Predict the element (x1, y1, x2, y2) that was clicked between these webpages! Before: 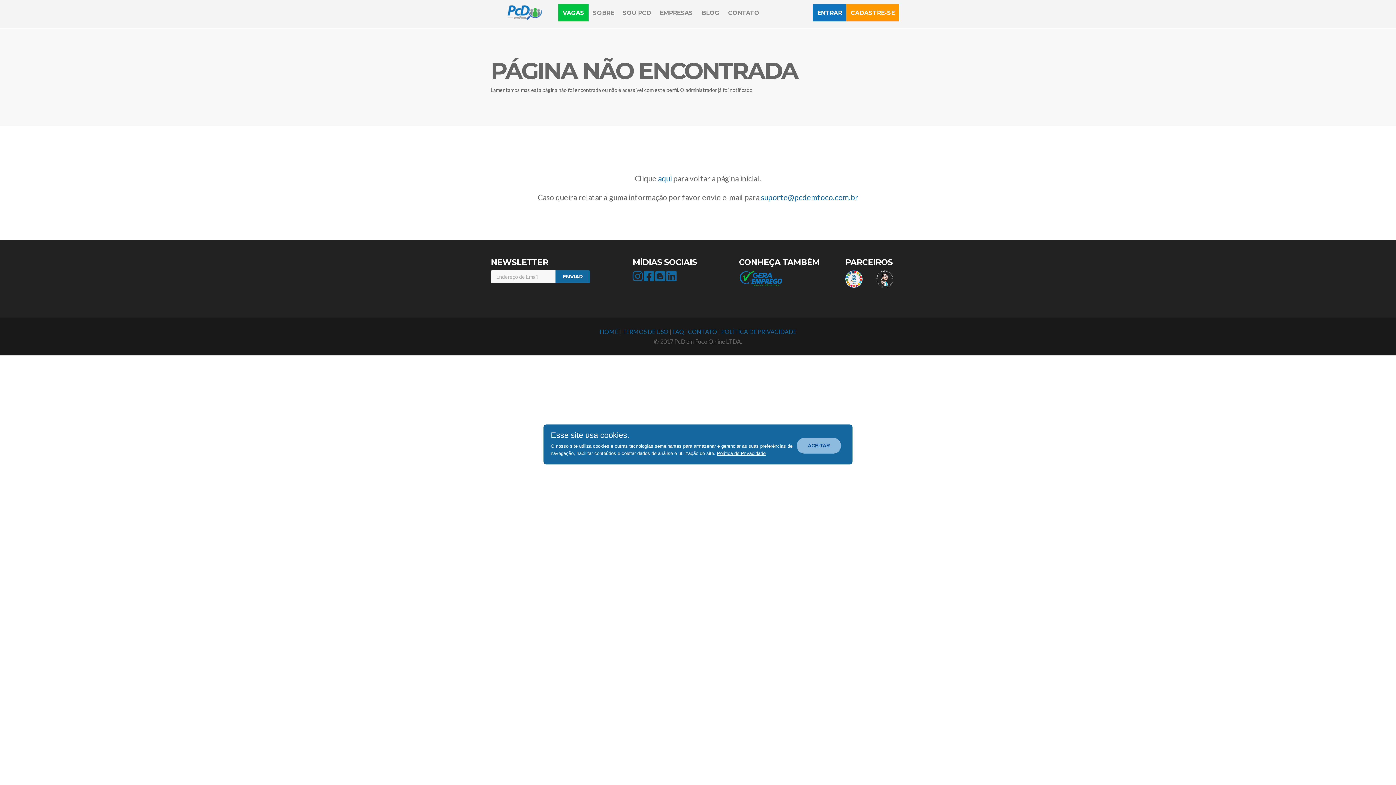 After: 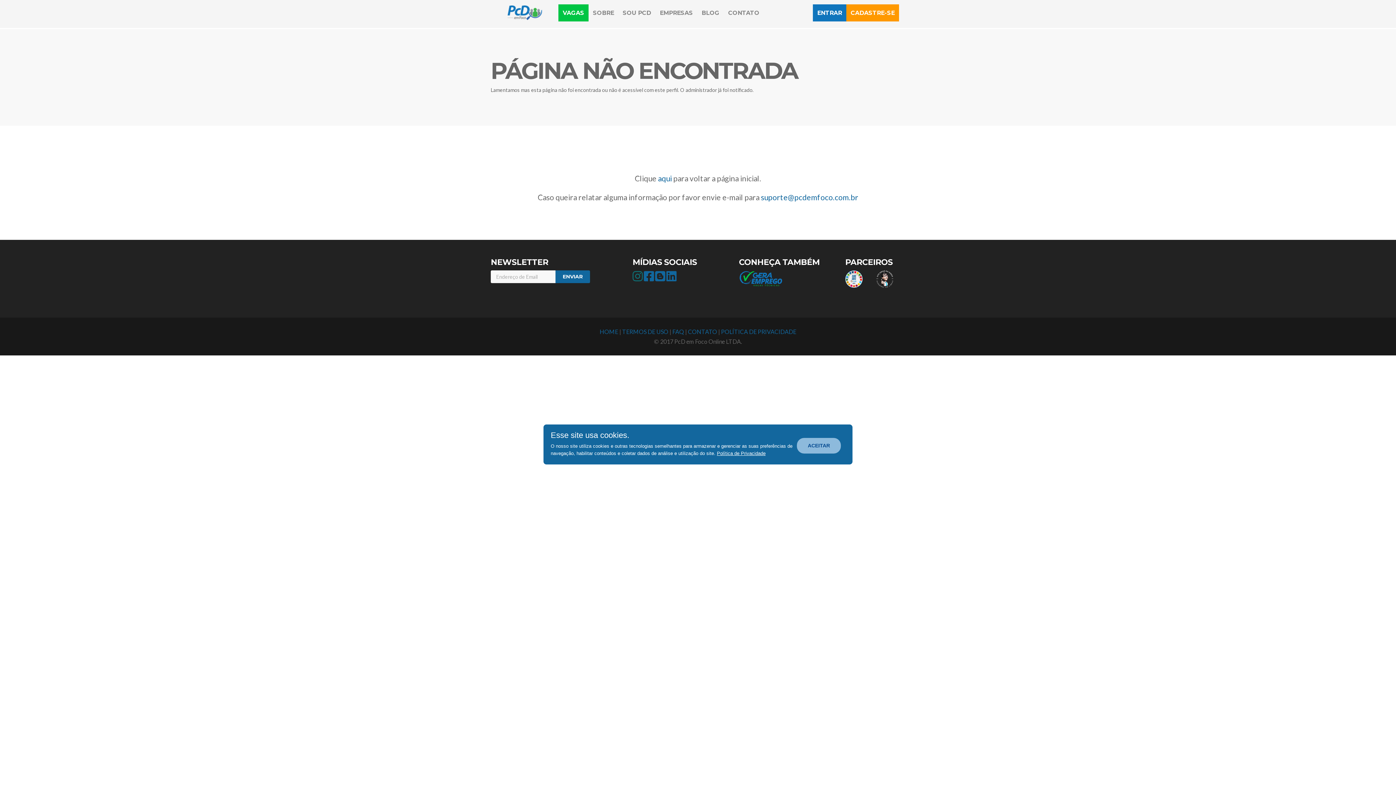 Action: bbox: (632, 274, 642, 281) label: icone acesso instagram